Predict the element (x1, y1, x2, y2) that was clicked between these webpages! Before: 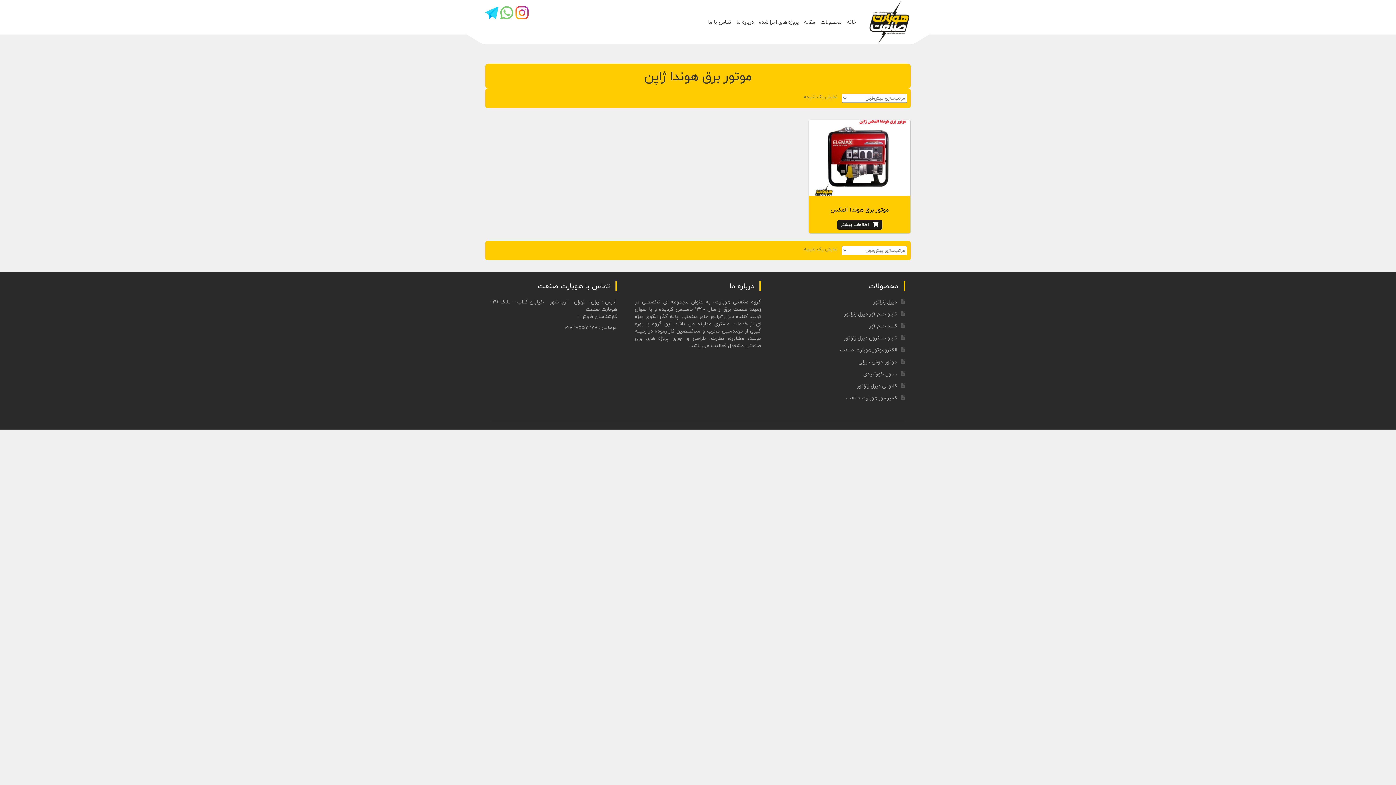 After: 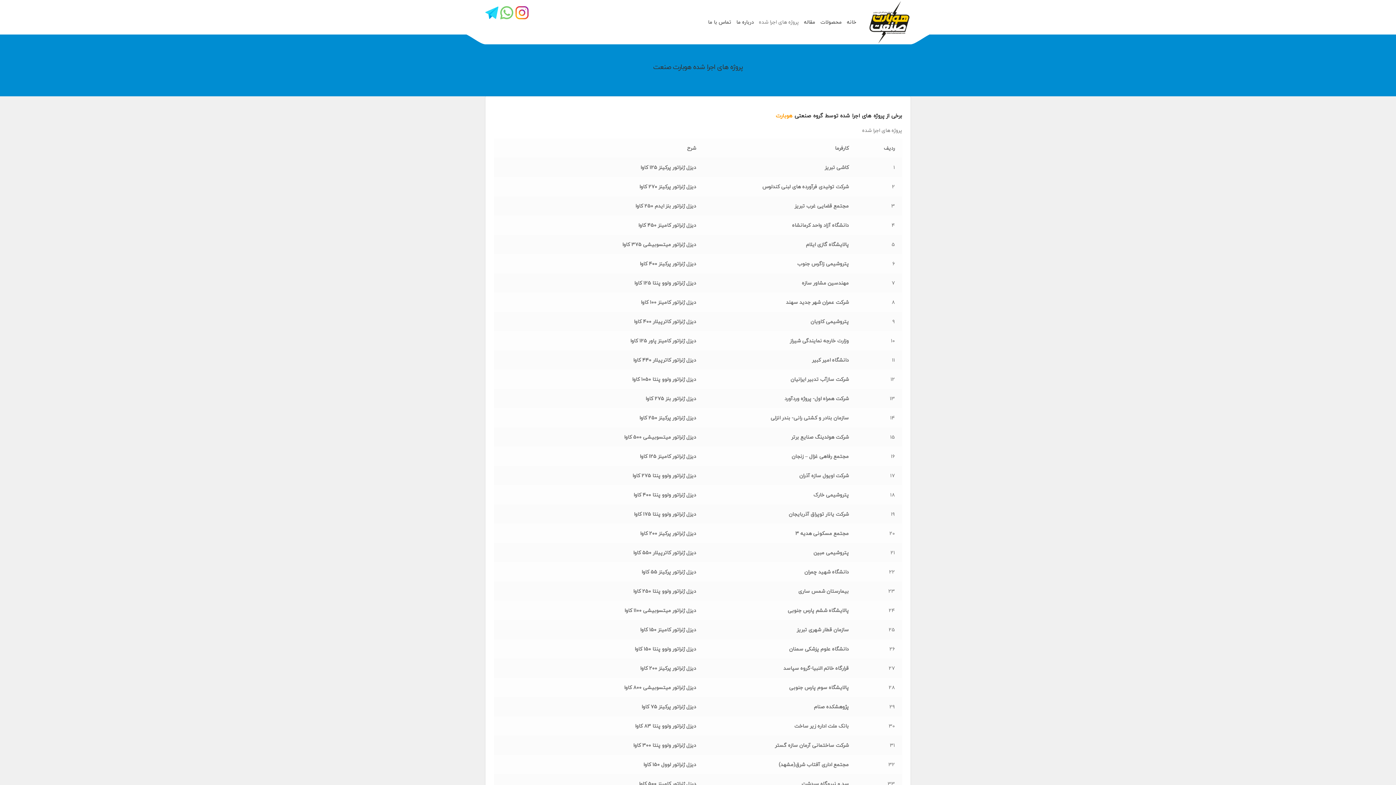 Action: bbox: (756, 9, 801, 34) label: پروژه های اجرا شده